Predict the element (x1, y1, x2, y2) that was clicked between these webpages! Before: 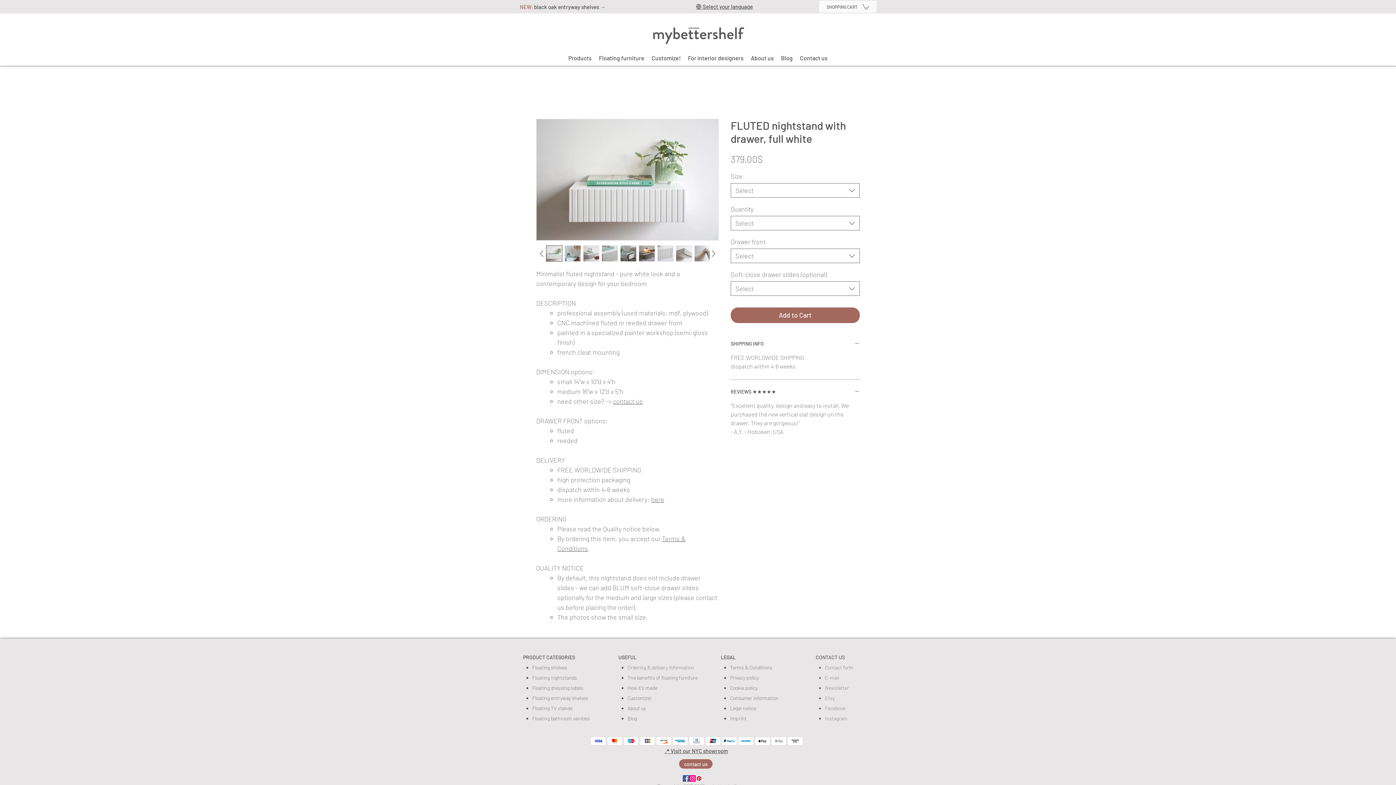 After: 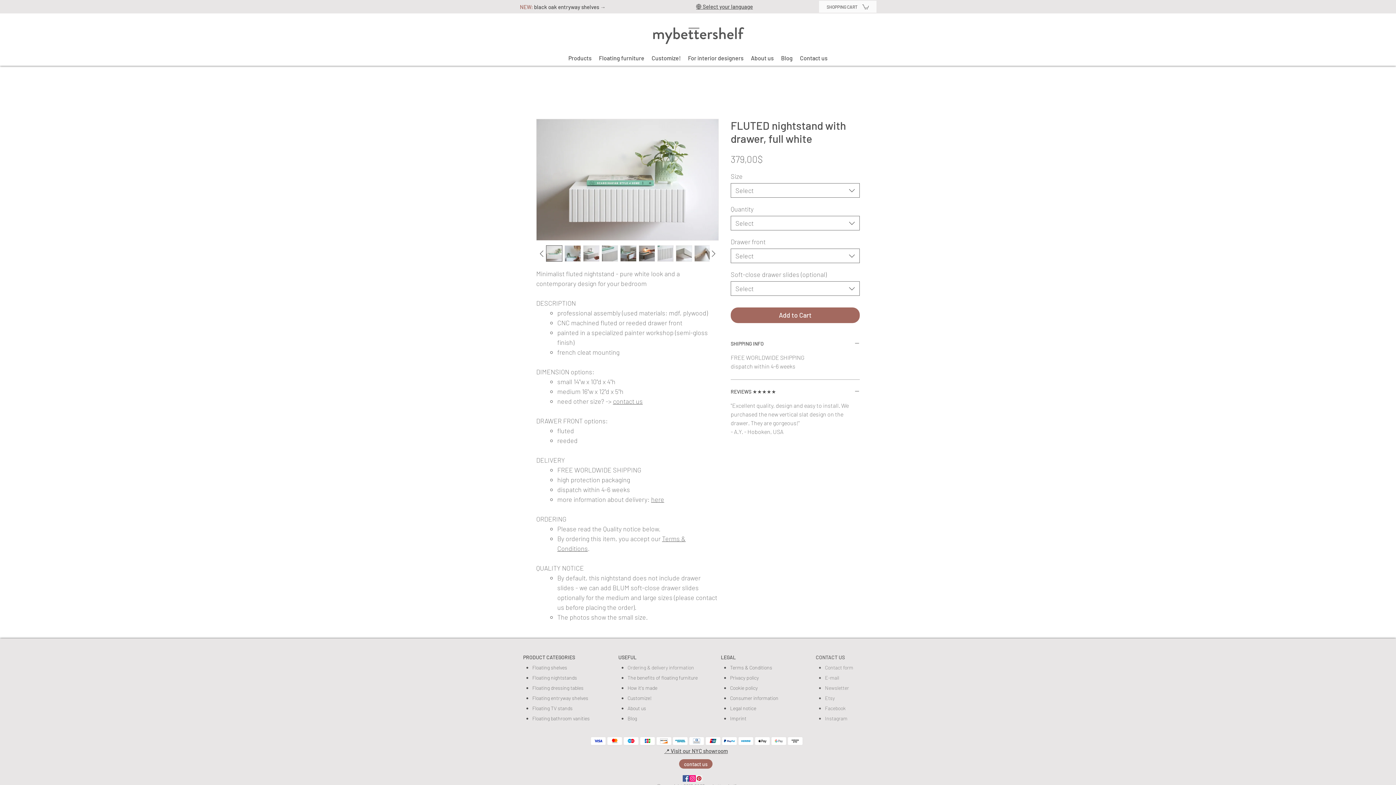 Action: label: Floating furniture bbox: (595, 52, 648, 64)